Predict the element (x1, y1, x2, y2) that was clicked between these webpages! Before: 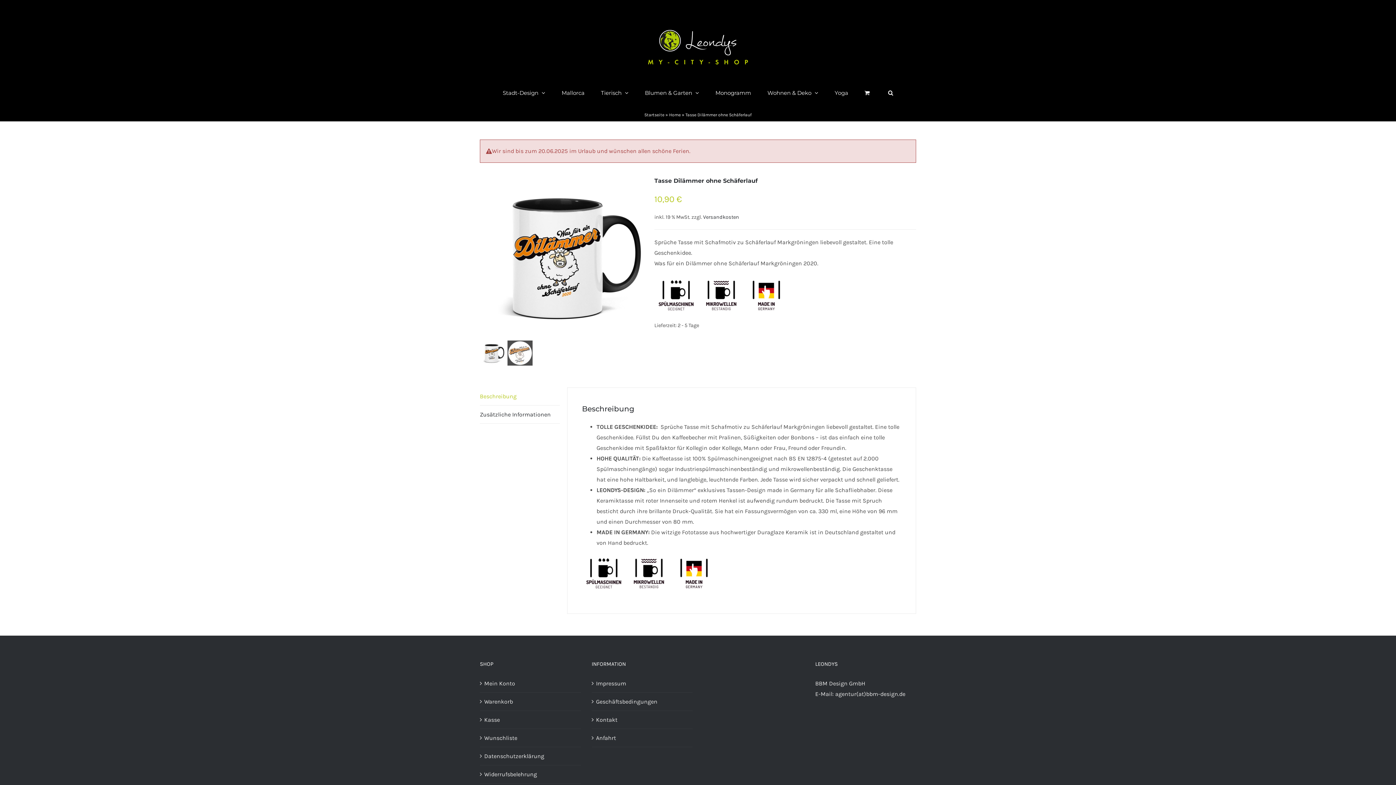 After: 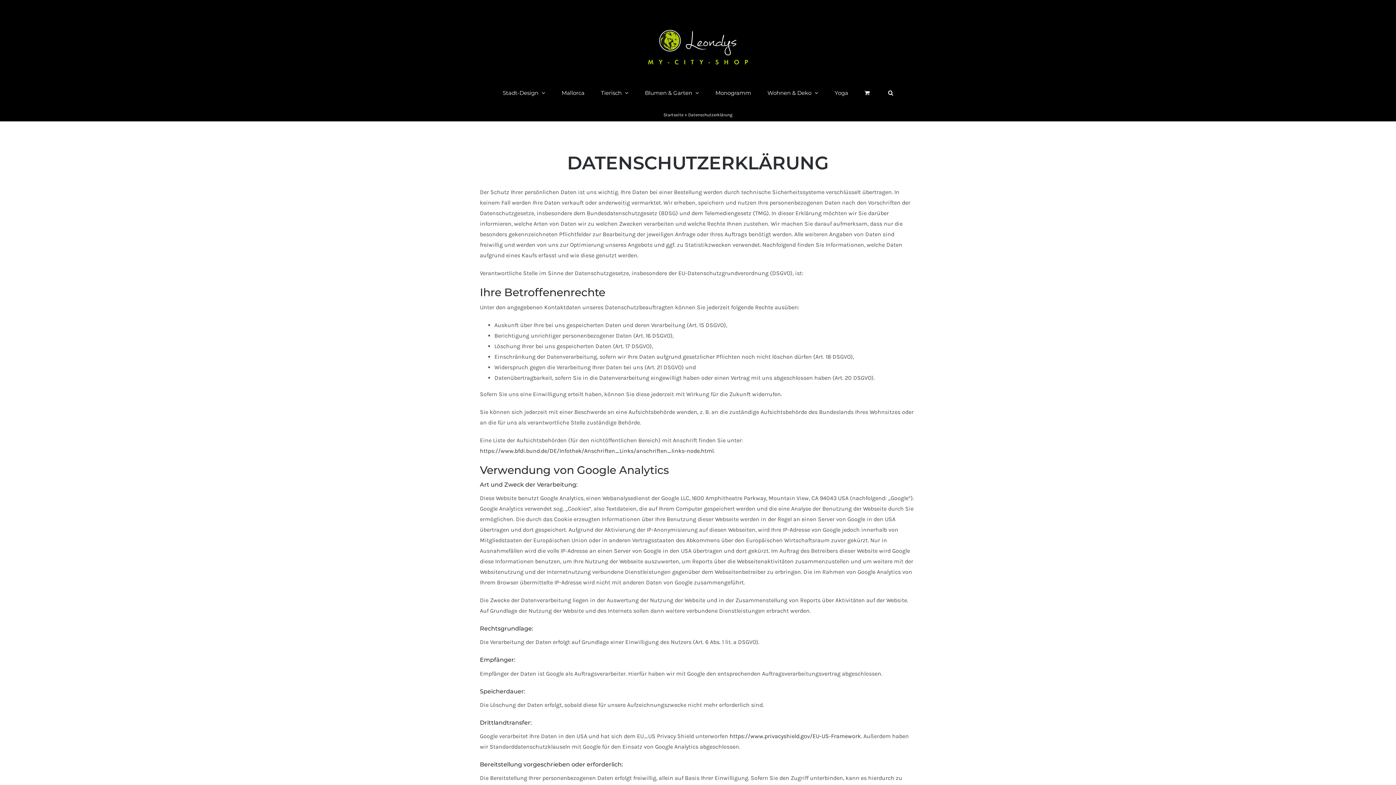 Action: label: Datenschutzerklärung bbox: (484, 751, 577, 761)